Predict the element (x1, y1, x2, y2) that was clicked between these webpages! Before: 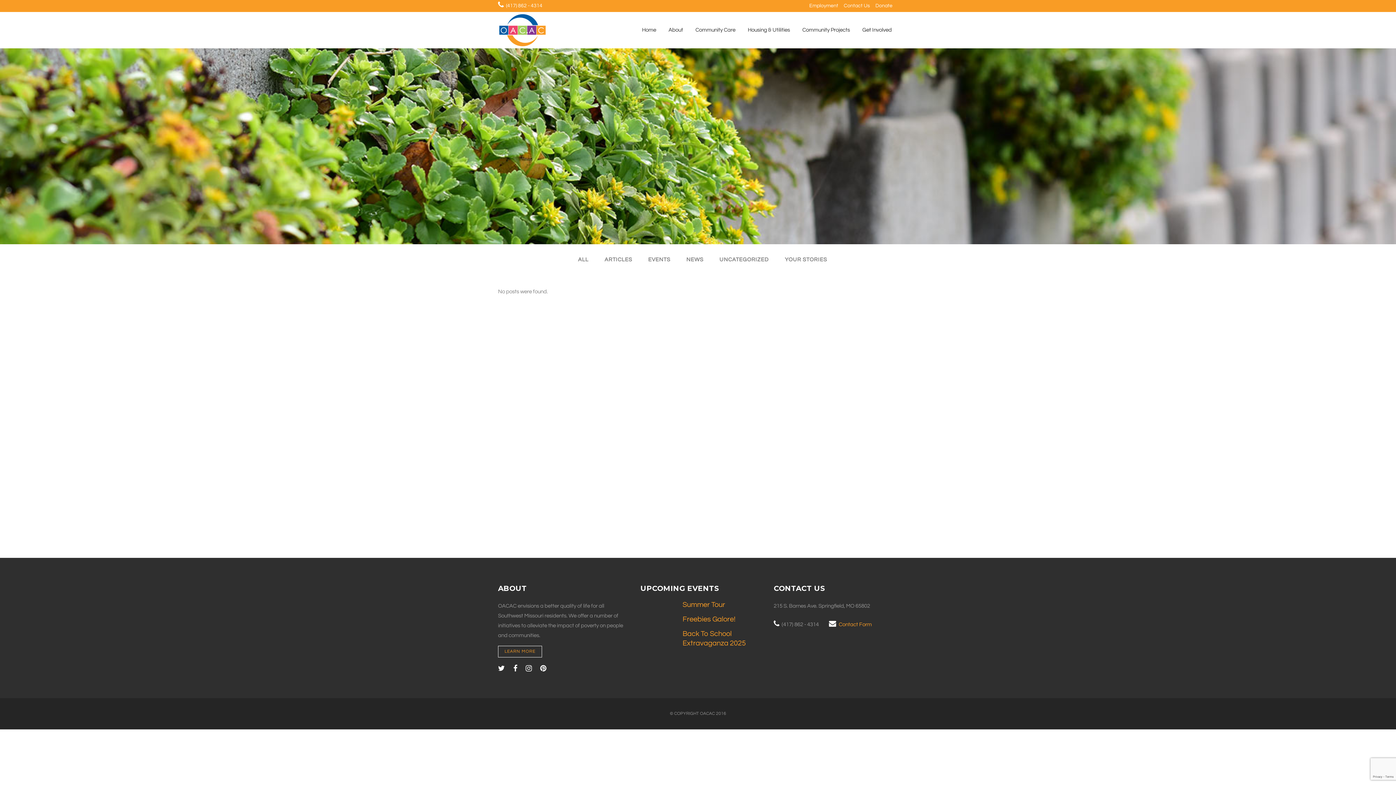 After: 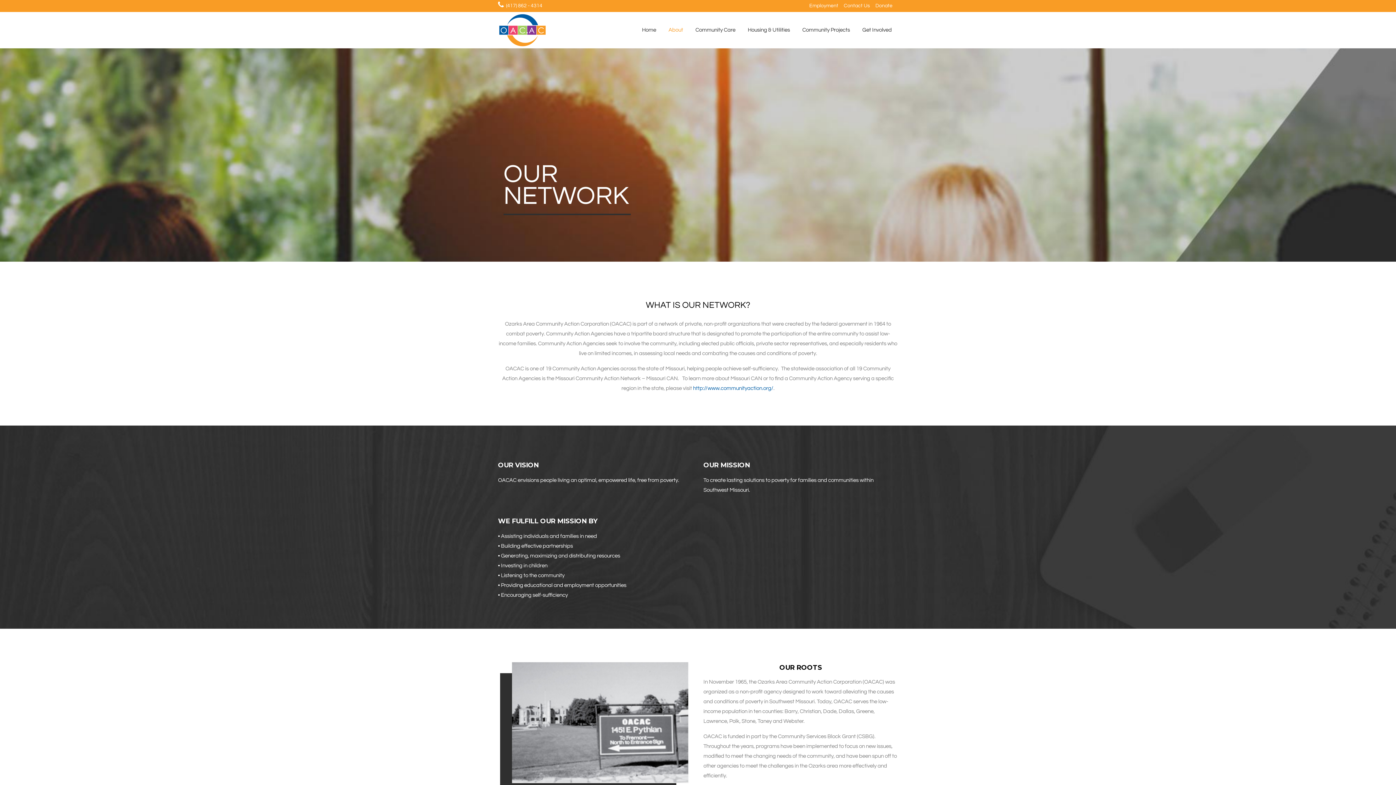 Action: label: LEARN MORE bbox: (498, 646, 542, 657)